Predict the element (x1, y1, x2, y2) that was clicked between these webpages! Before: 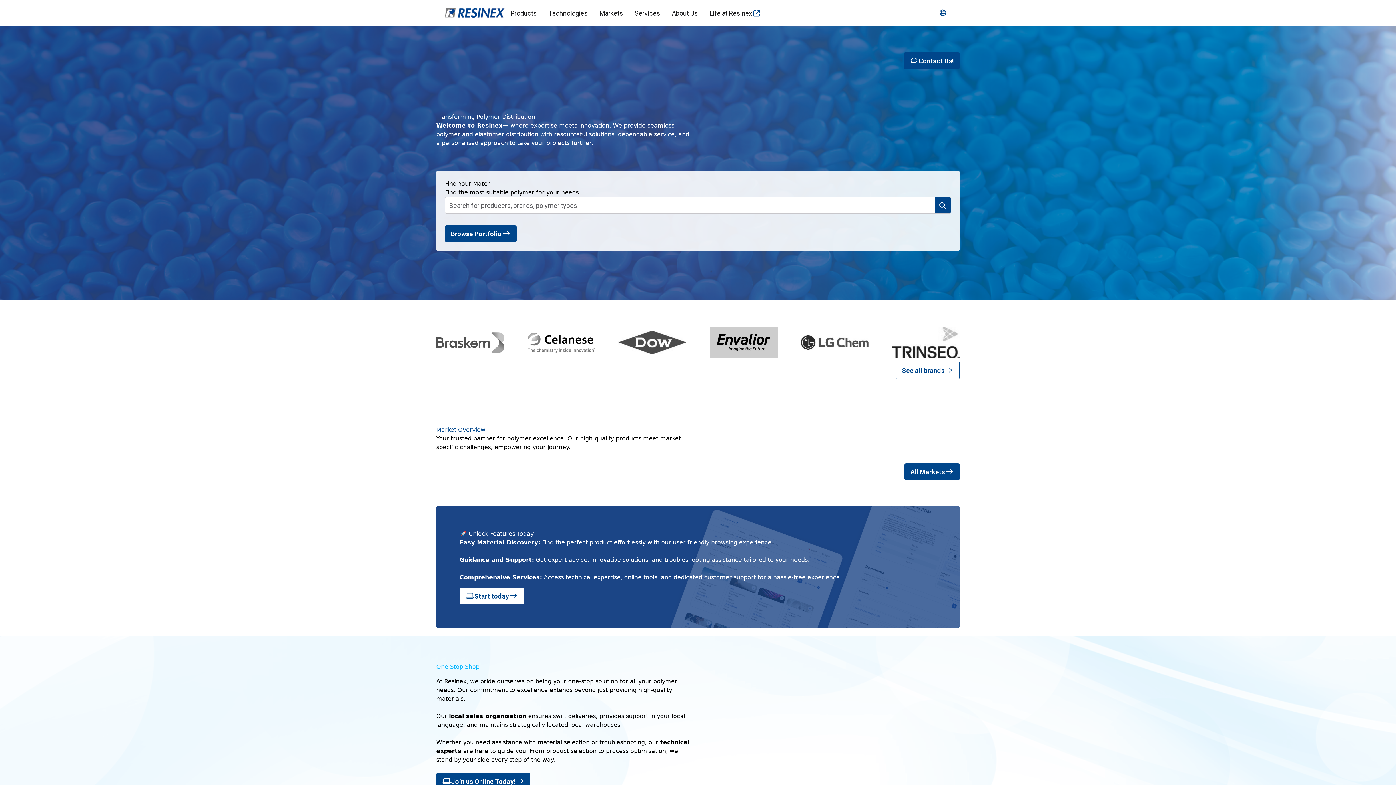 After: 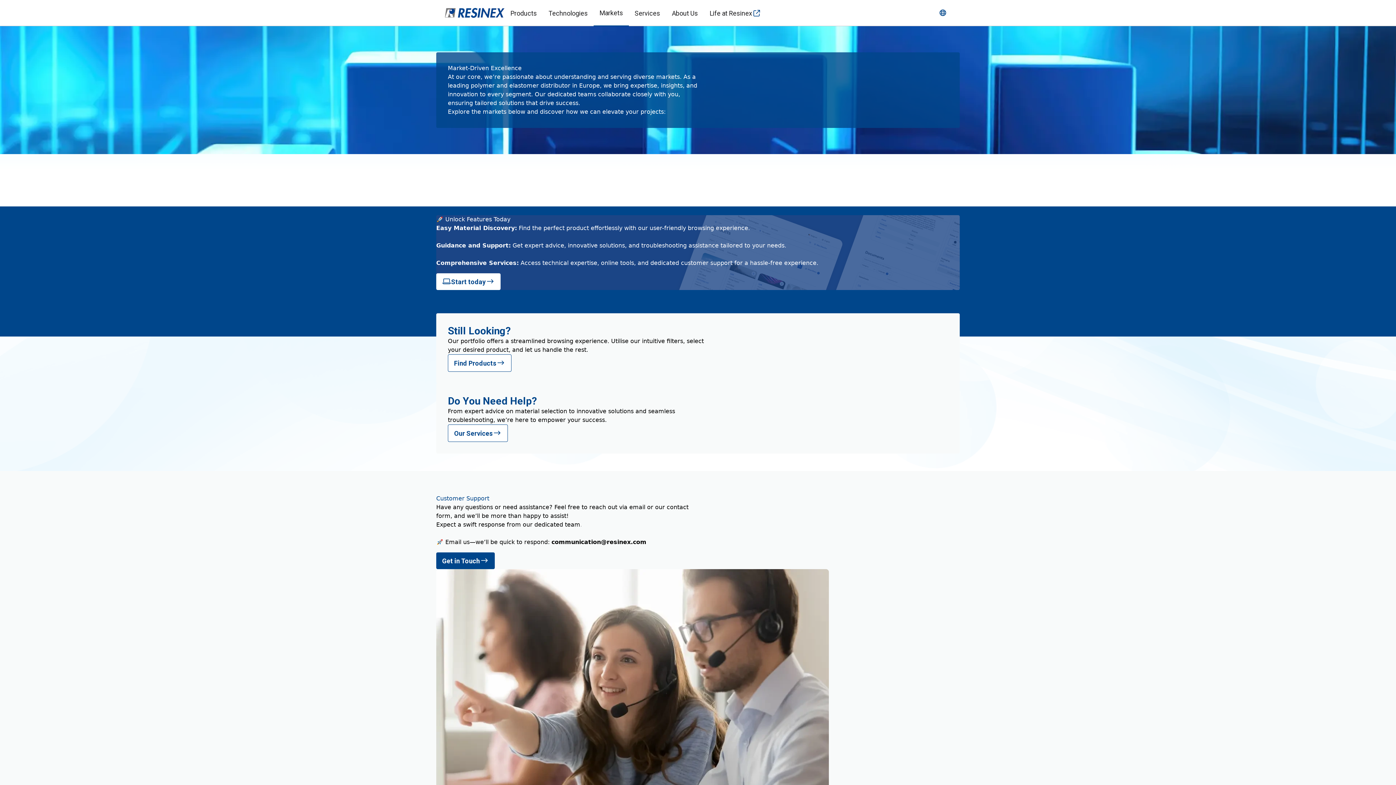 Action: bbox: (593, 0, 629, 26) label: Markets